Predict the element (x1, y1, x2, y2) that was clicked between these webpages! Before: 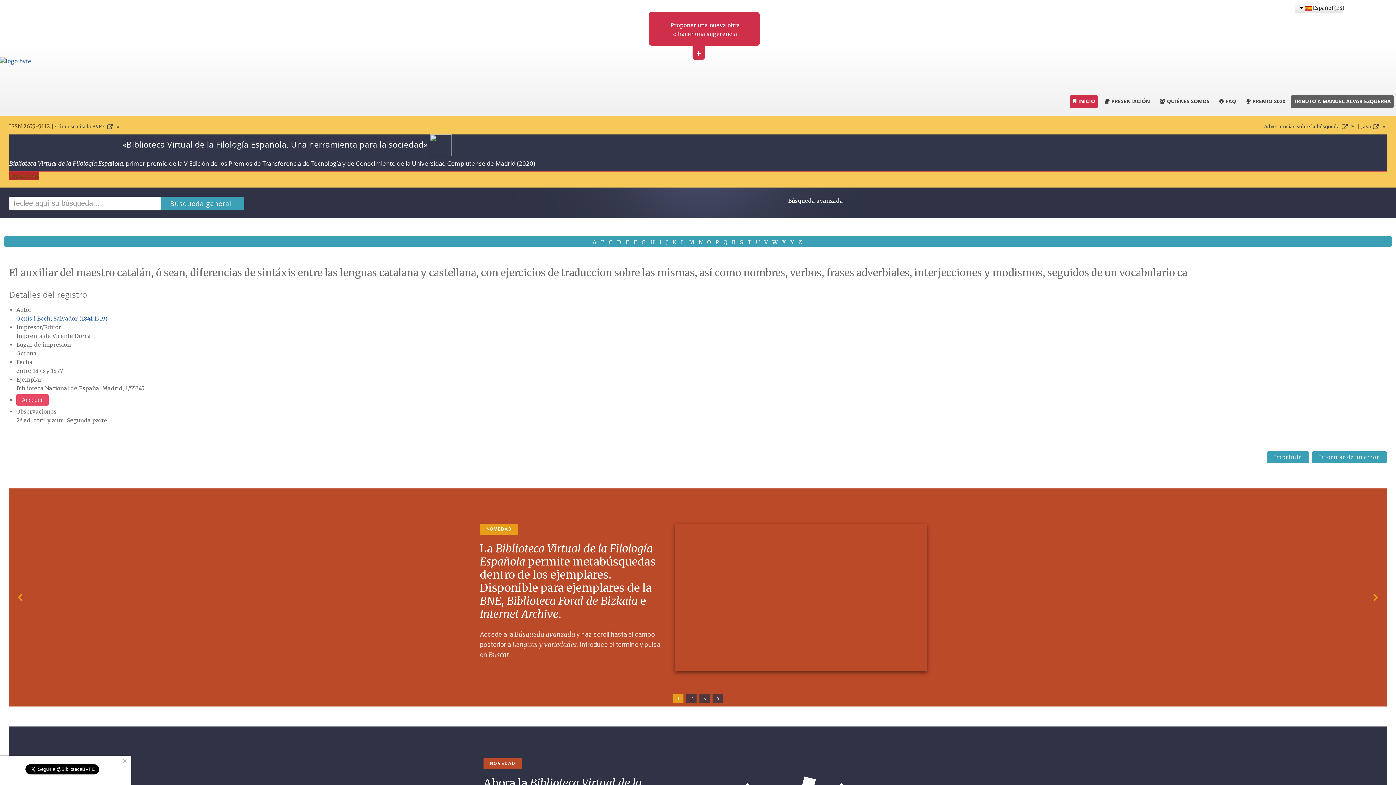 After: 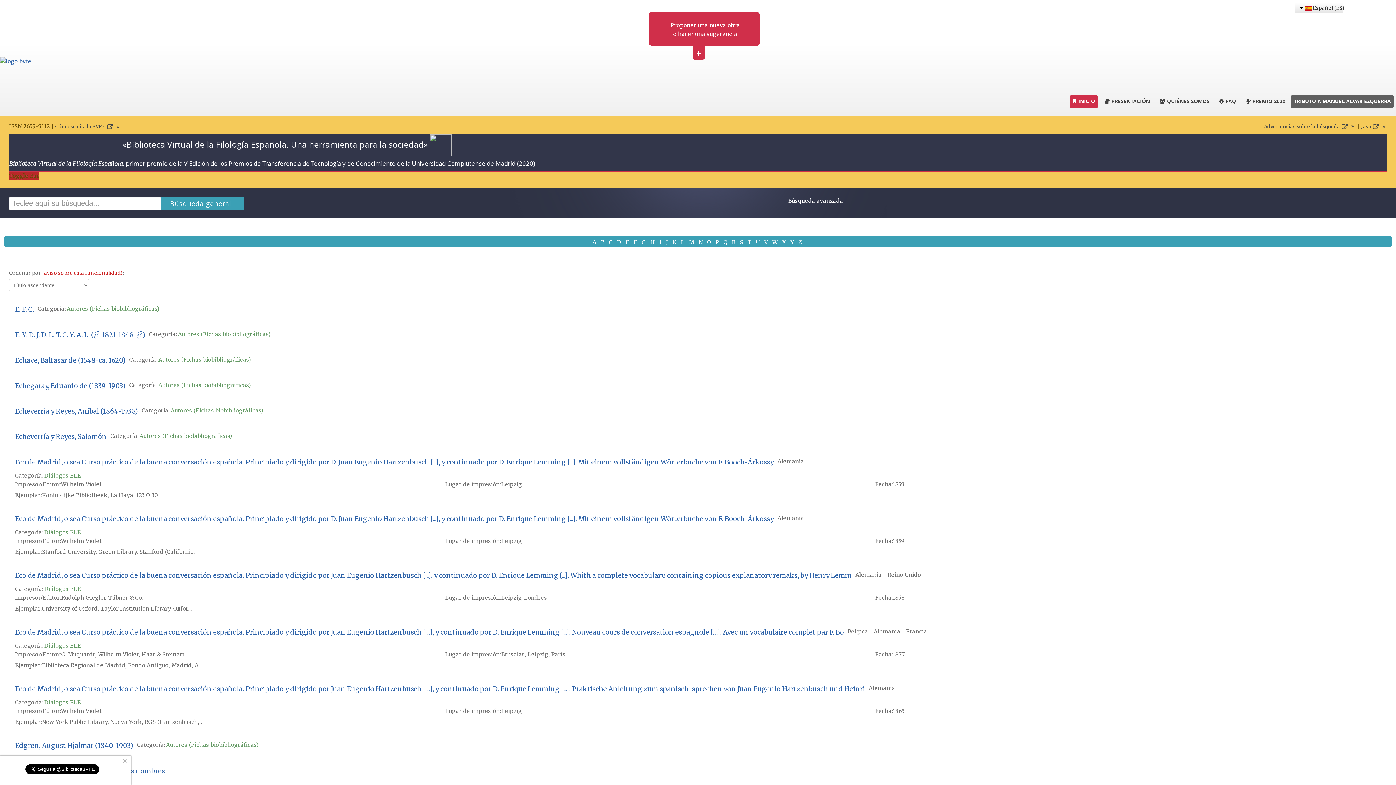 Action: label: E bbox: (625, 238, 630, 245)